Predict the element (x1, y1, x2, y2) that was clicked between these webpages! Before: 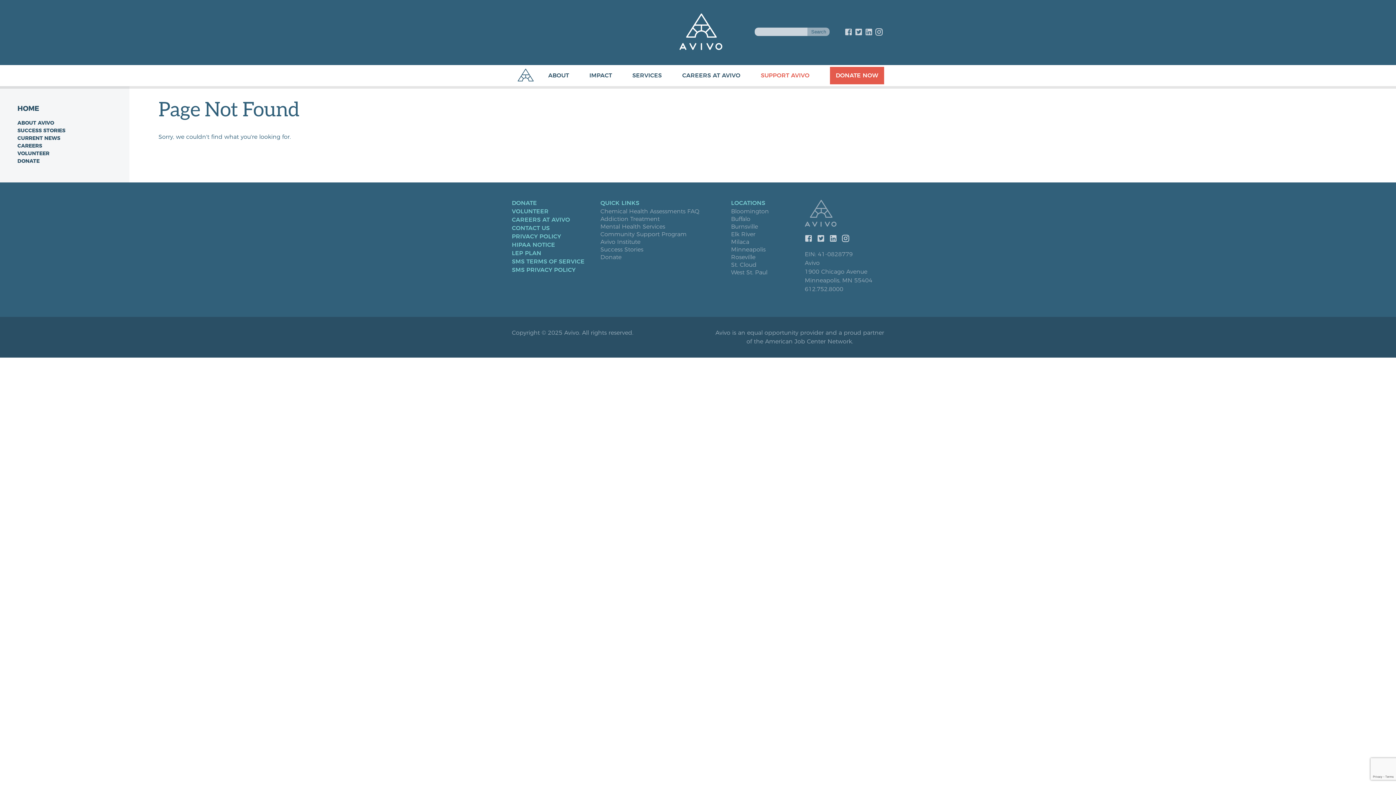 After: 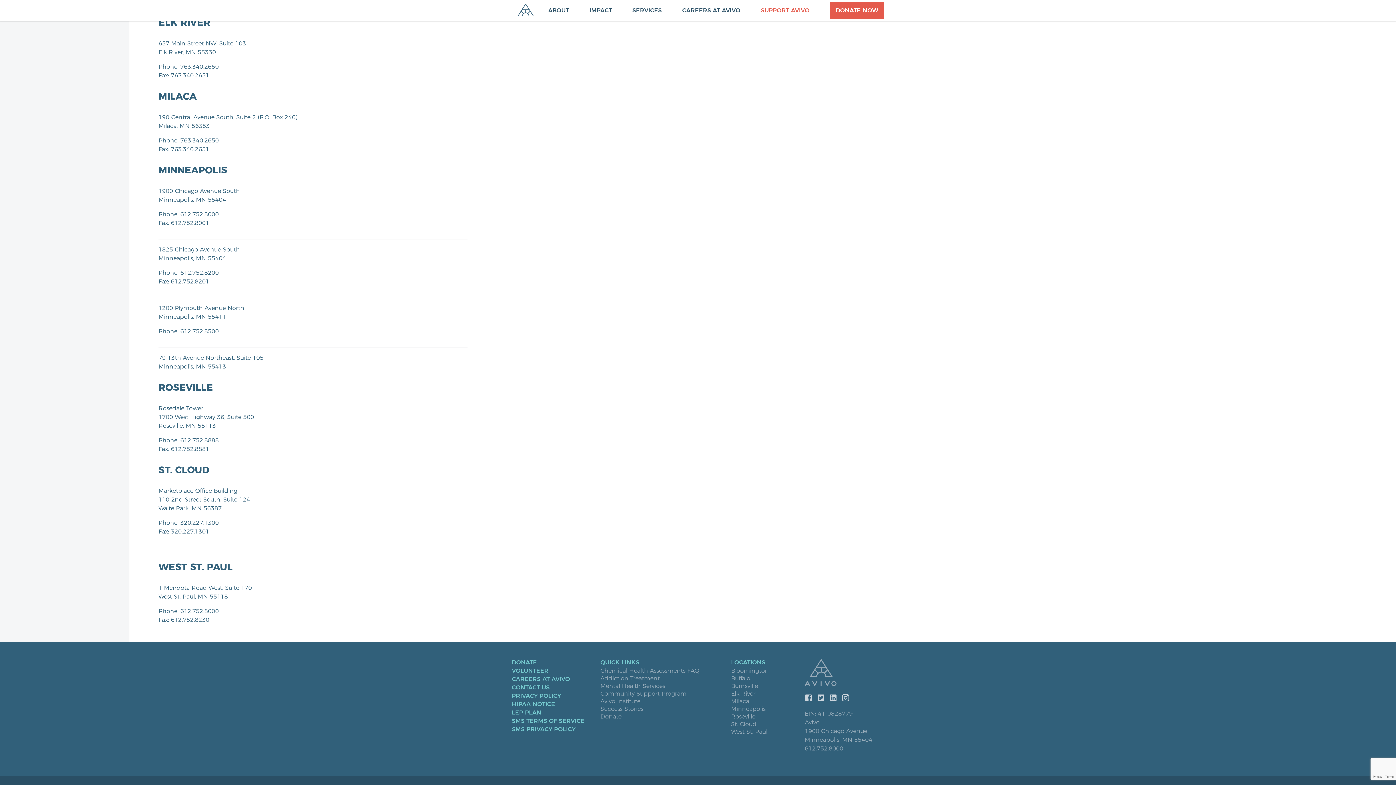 Action: label: Elk River bbox: (731, 231, 800, 237)